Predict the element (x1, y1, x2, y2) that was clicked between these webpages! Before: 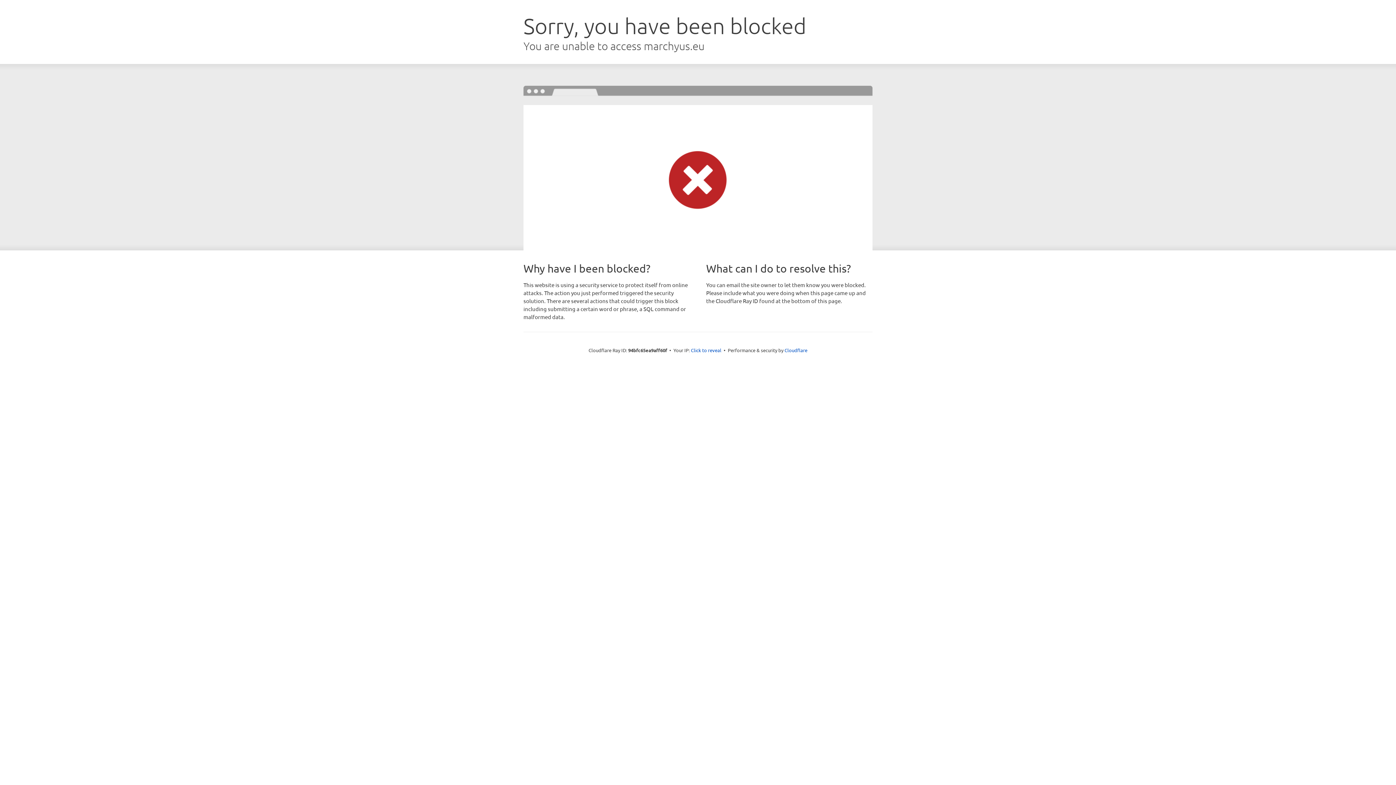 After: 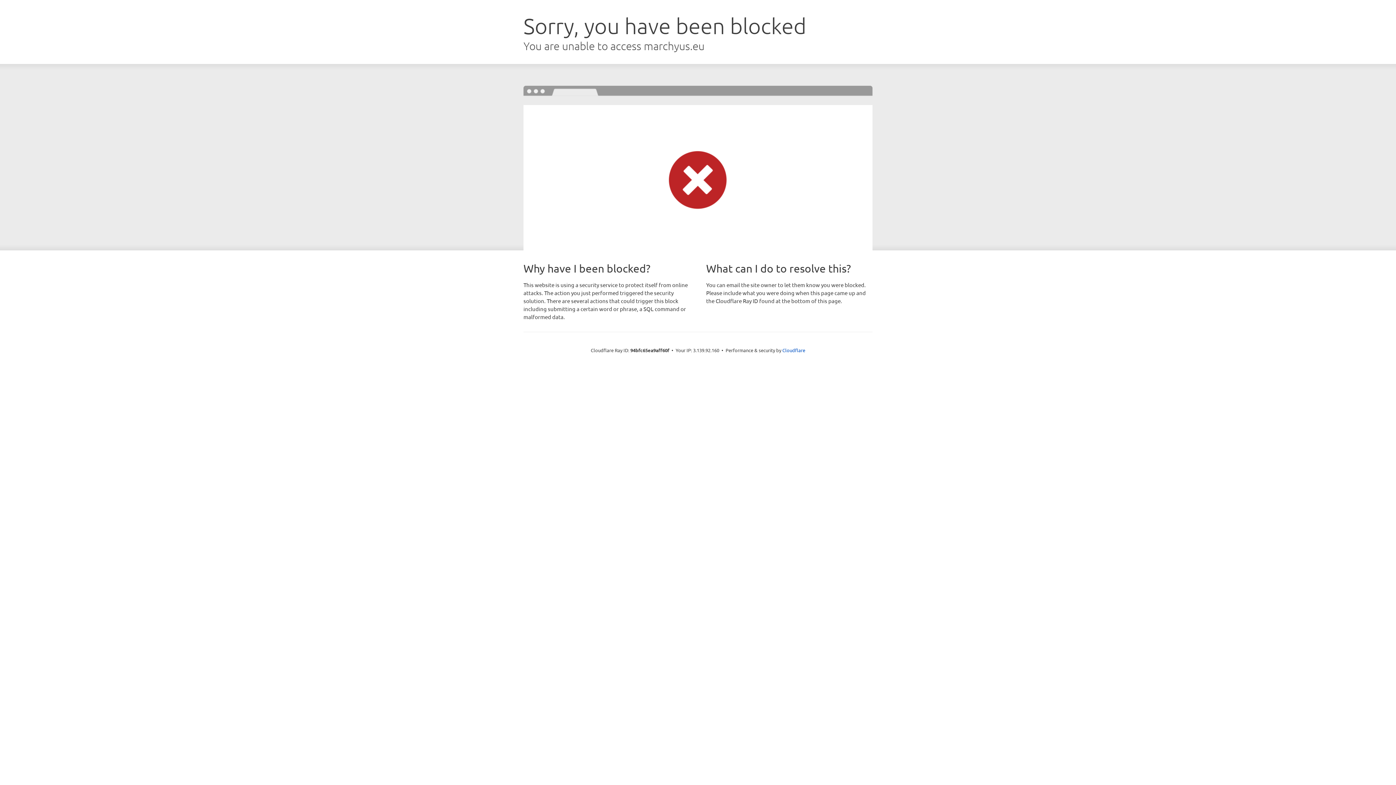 Action: bbox: (691, 346, 721, 353) label: Click to reveal